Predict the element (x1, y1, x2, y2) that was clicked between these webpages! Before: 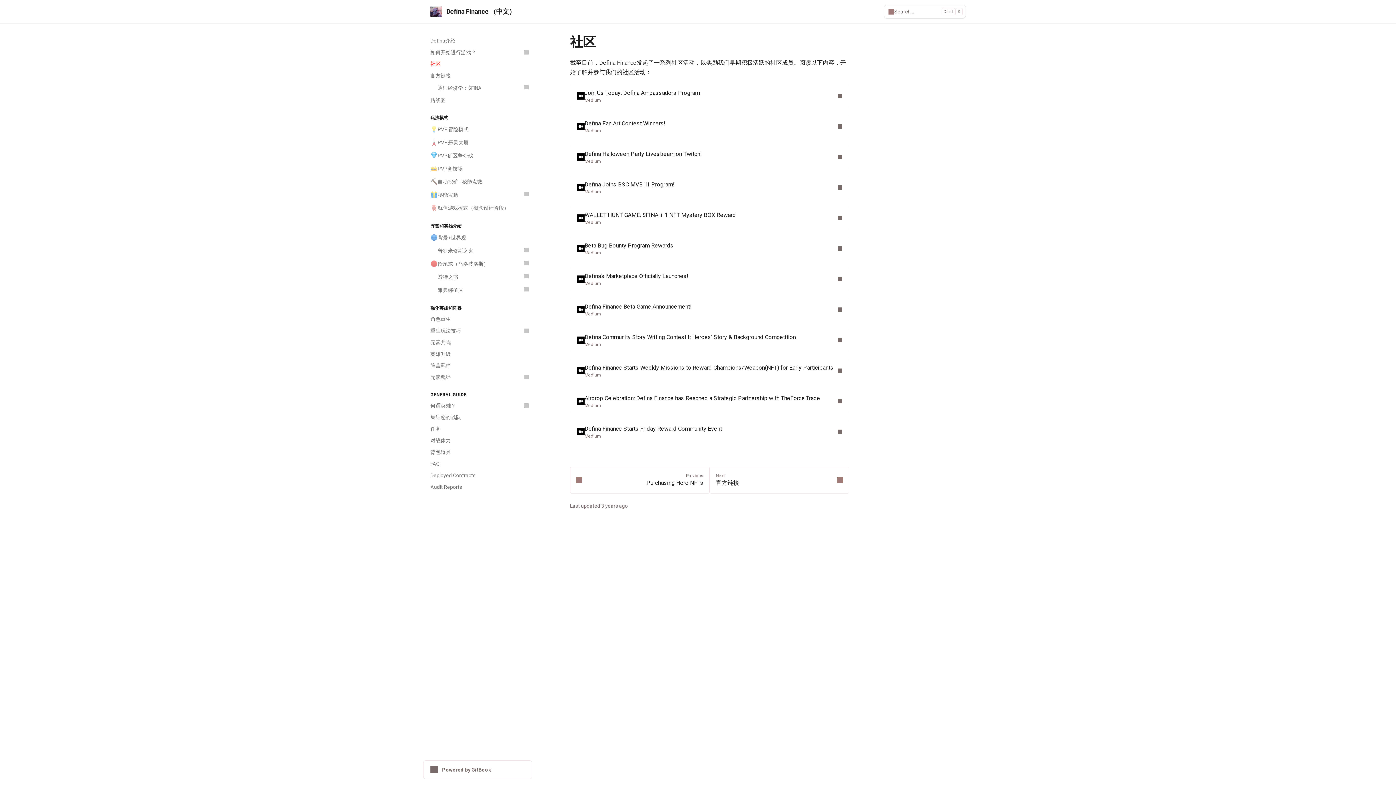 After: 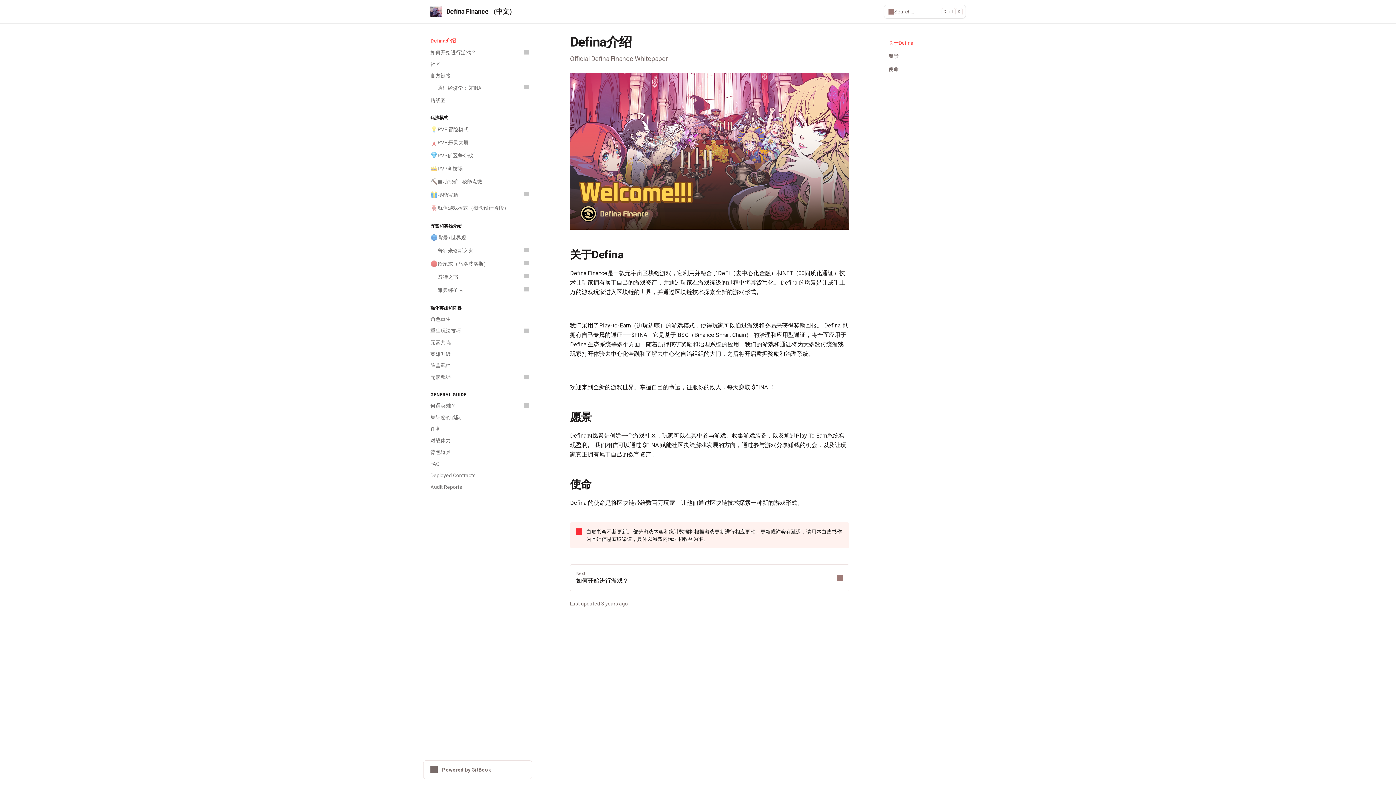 Action: bbox: (430, 5, 515, 17) label: Defina Finance （中文）